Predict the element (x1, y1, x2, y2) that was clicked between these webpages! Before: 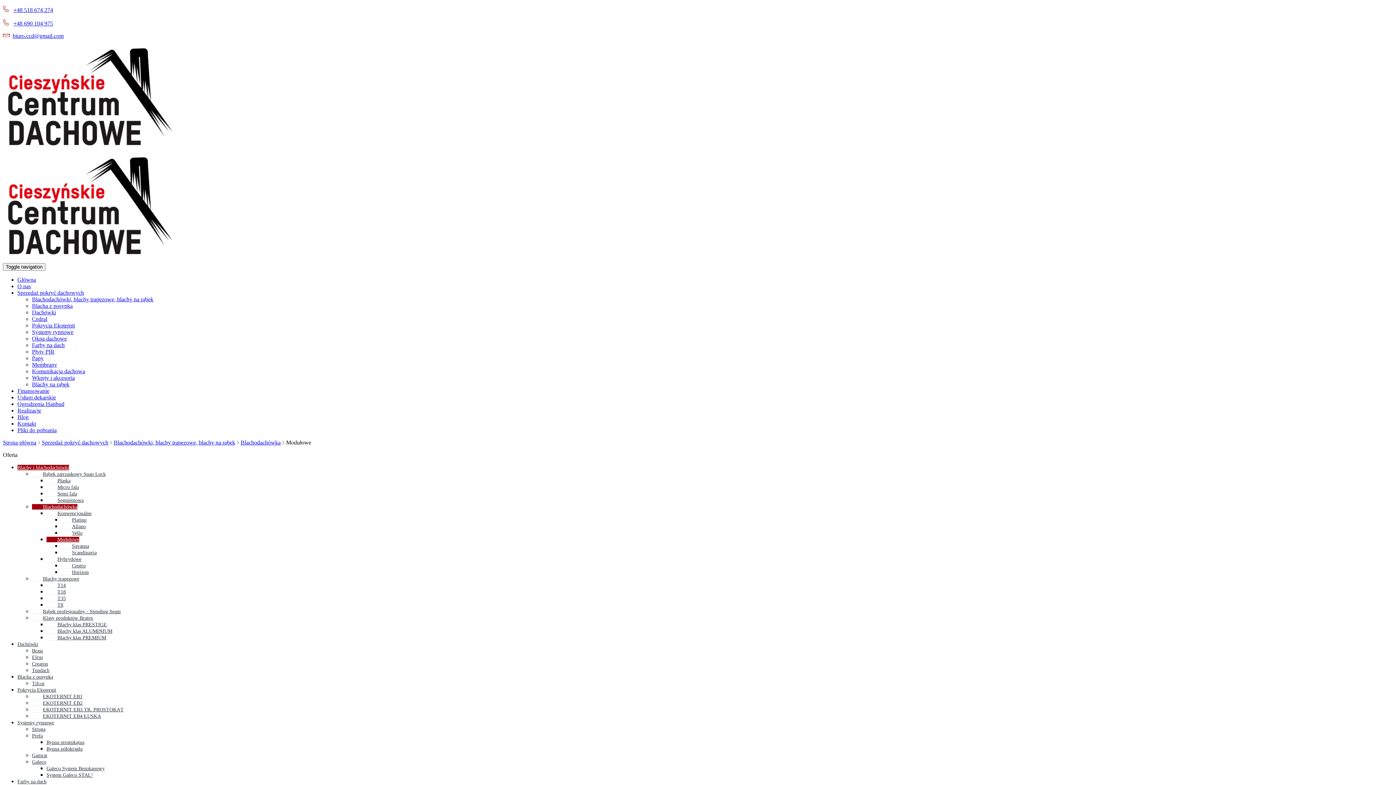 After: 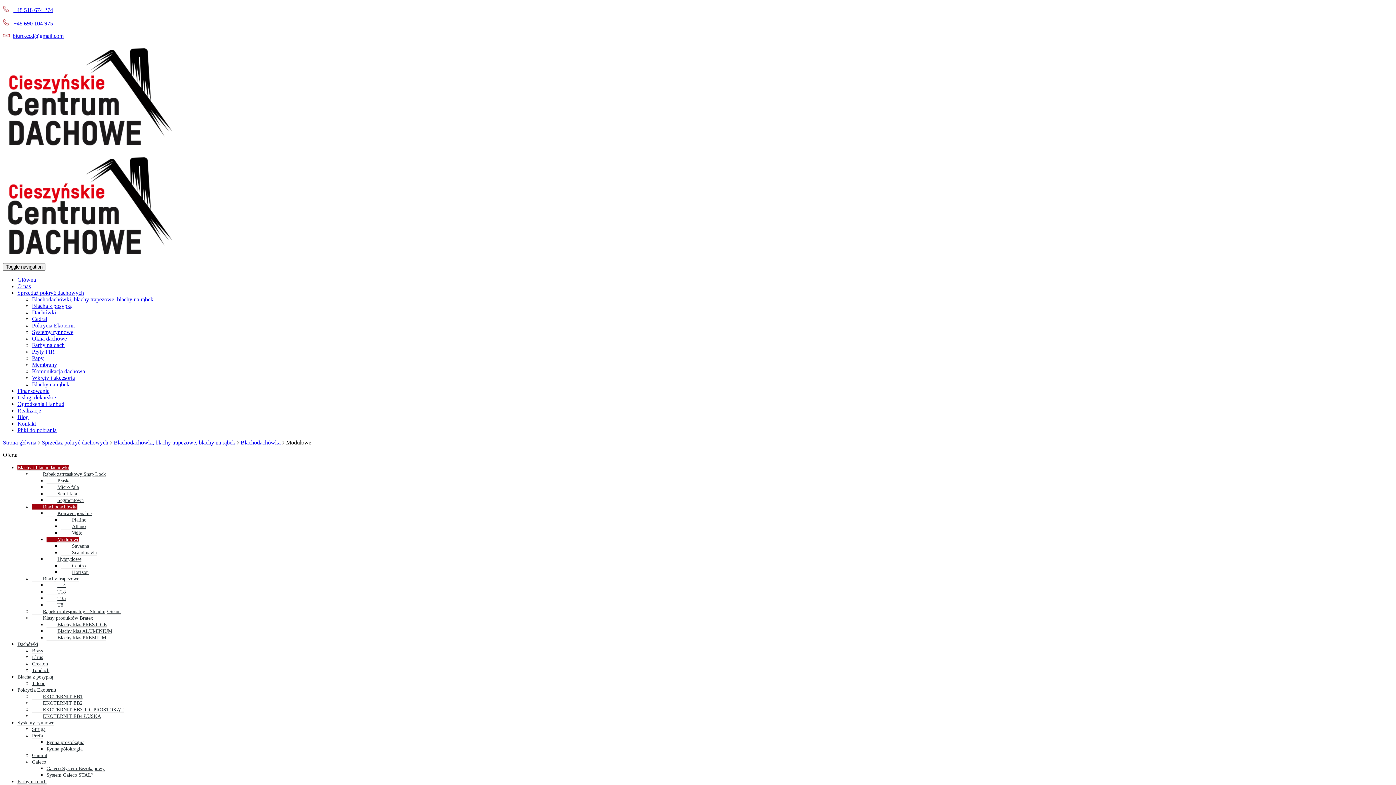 Action: label: biuro.ccd@gmail.com bbox: (12, 32, 63, 38)